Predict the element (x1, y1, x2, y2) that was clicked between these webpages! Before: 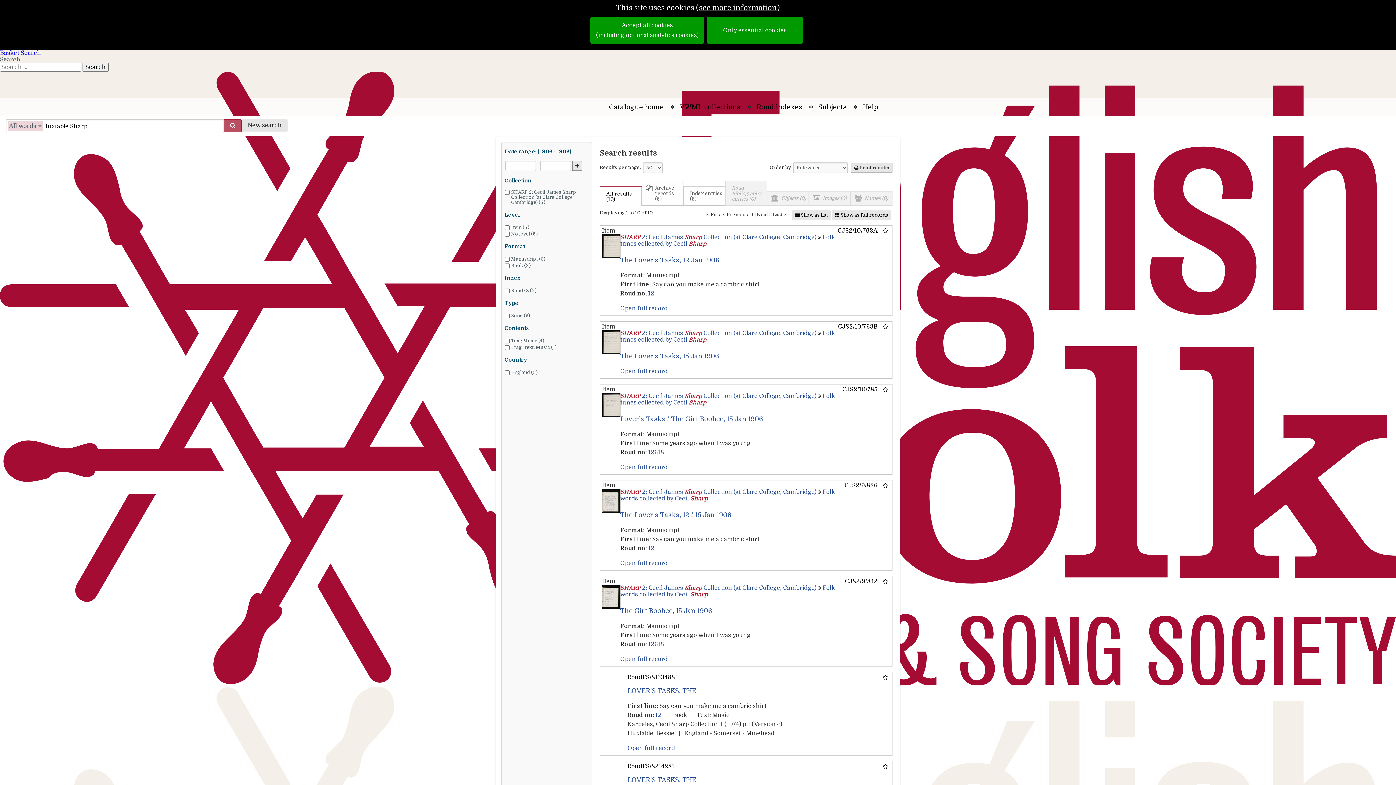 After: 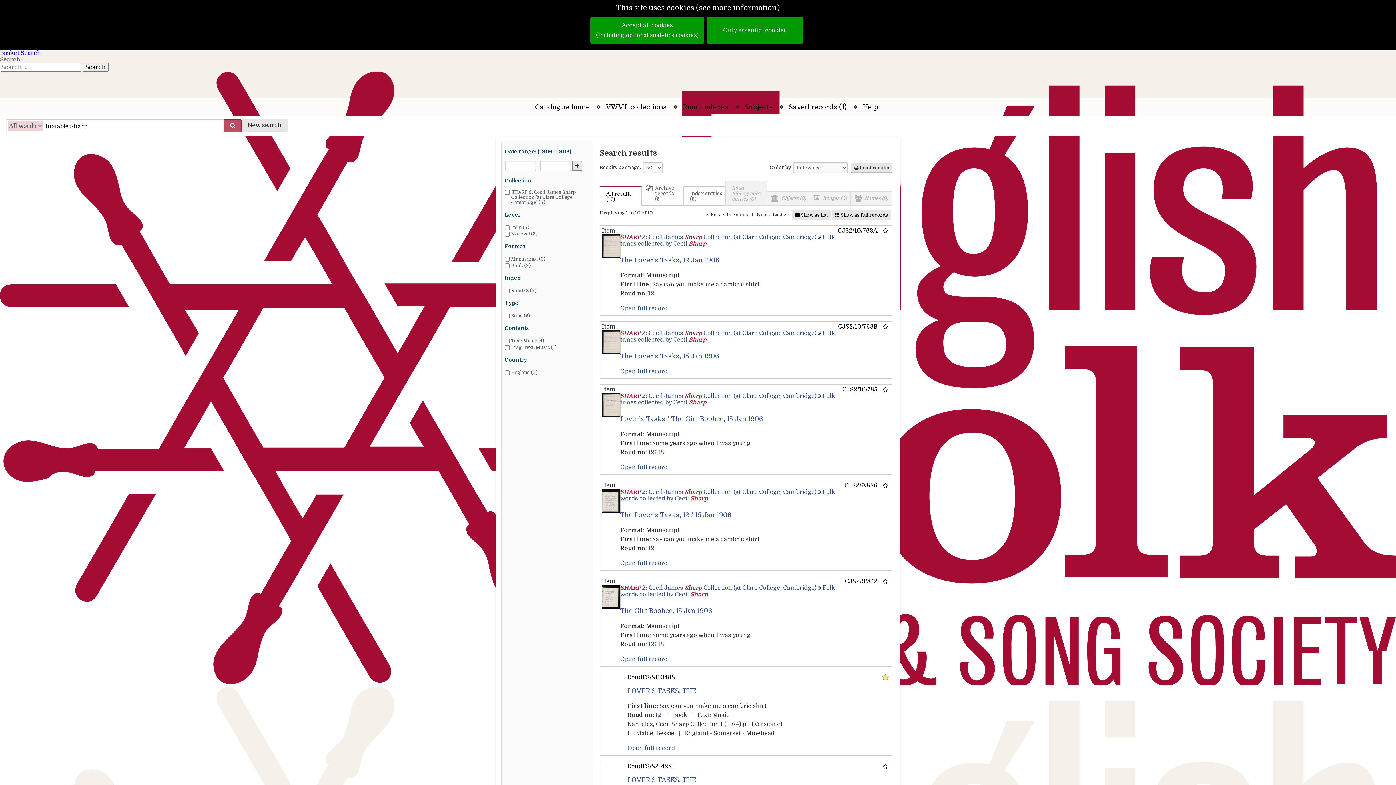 Action: bbox: (880, 674, 890, 681)